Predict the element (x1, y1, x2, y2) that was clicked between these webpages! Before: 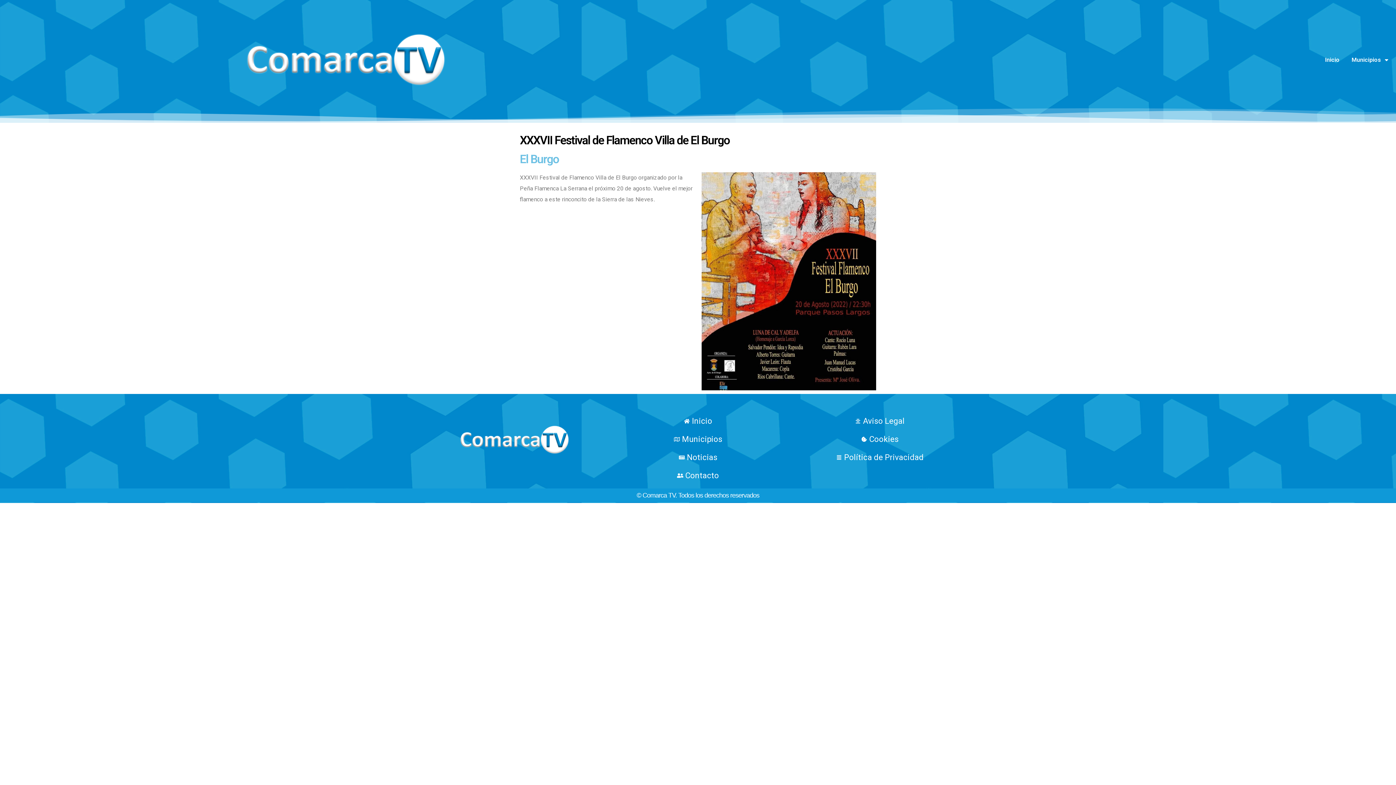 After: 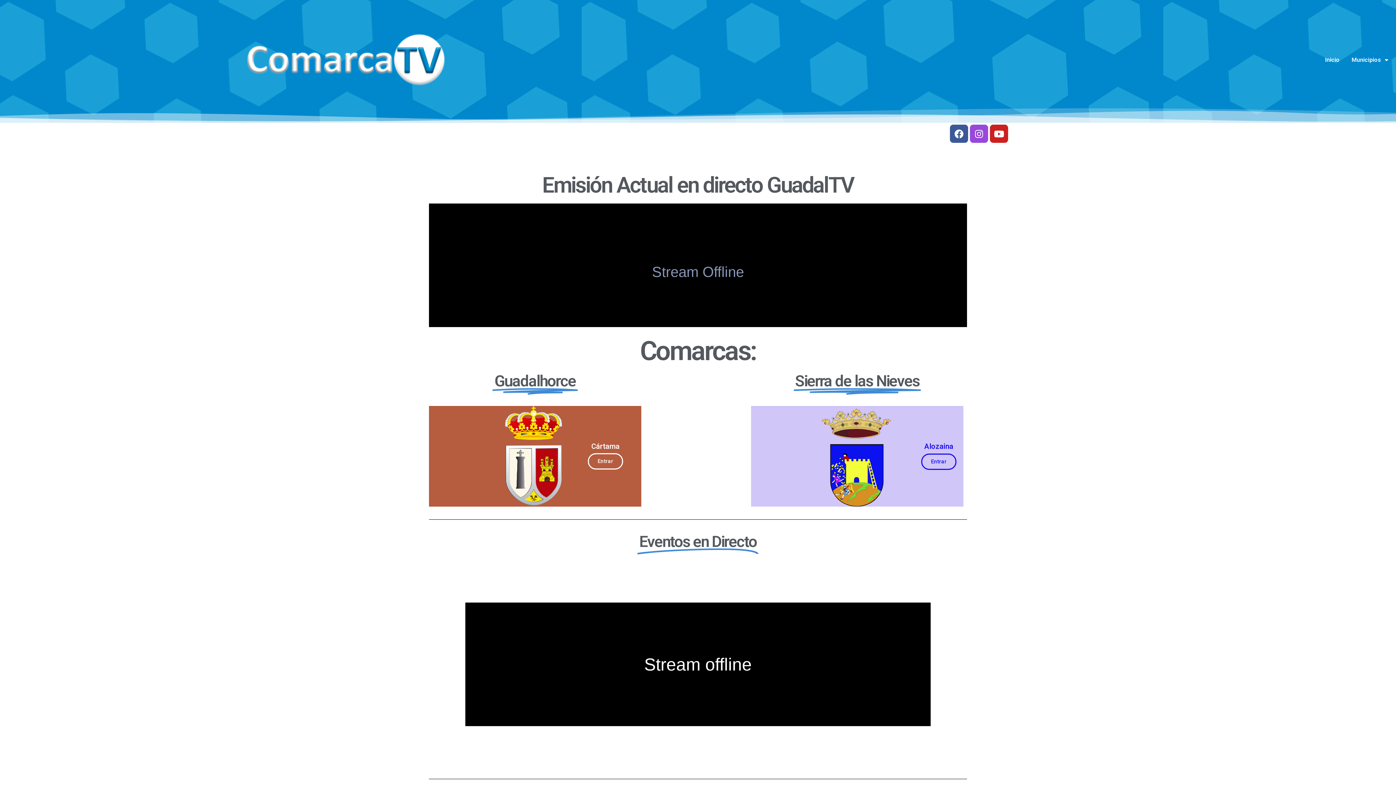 Action: label: Inicio bbox: (1325, 48, 1340, 71)